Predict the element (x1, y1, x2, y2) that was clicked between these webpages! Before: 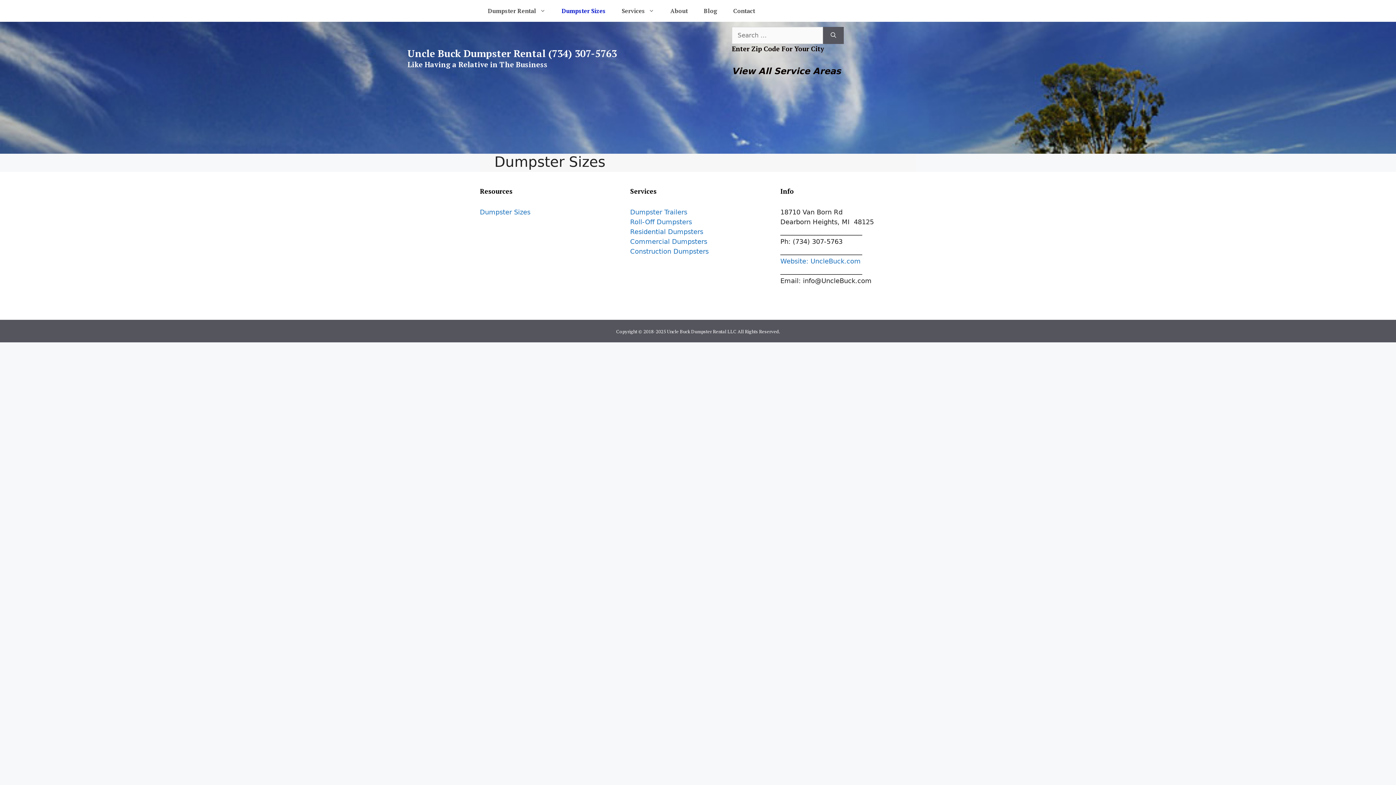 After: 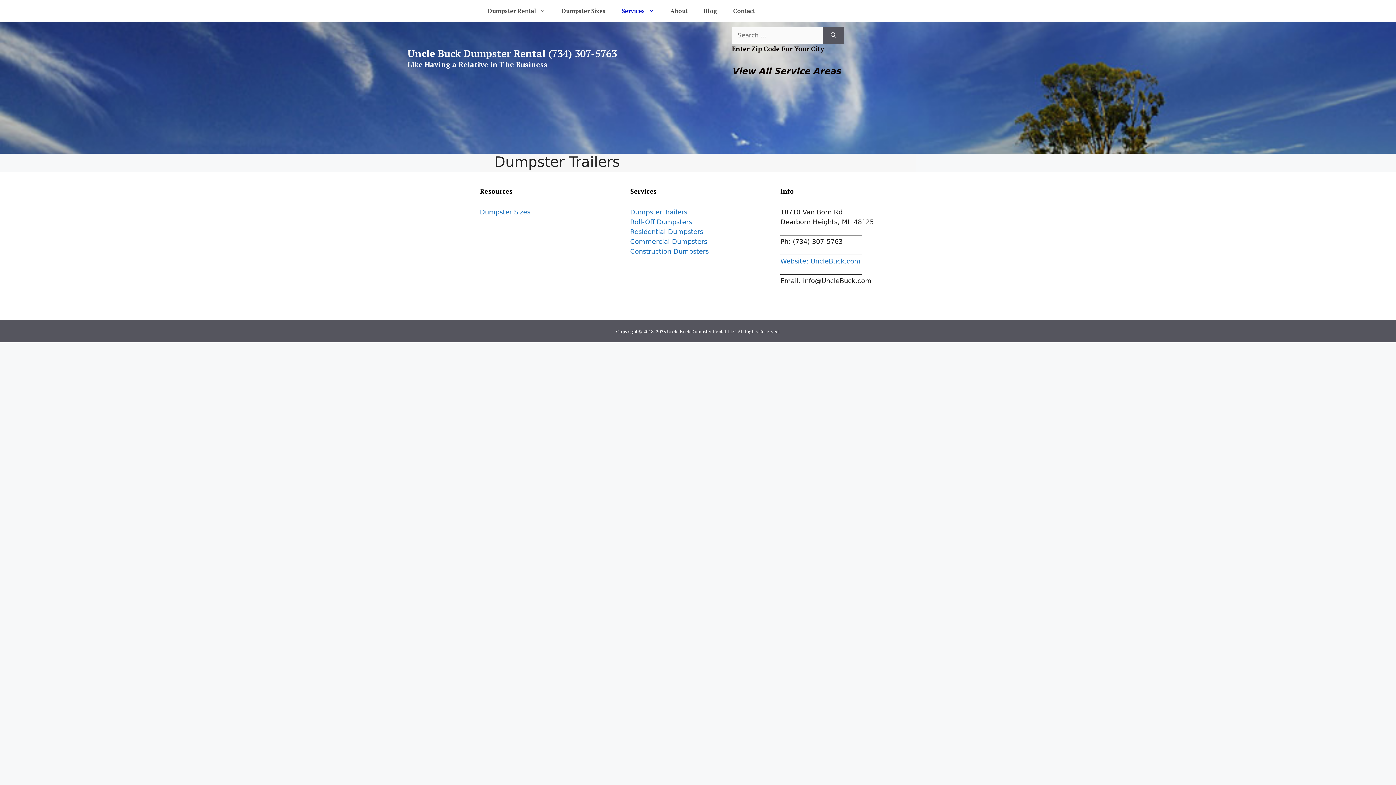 Action: bbox: (630, 208, 687, 216) label: Dumpster Trailers